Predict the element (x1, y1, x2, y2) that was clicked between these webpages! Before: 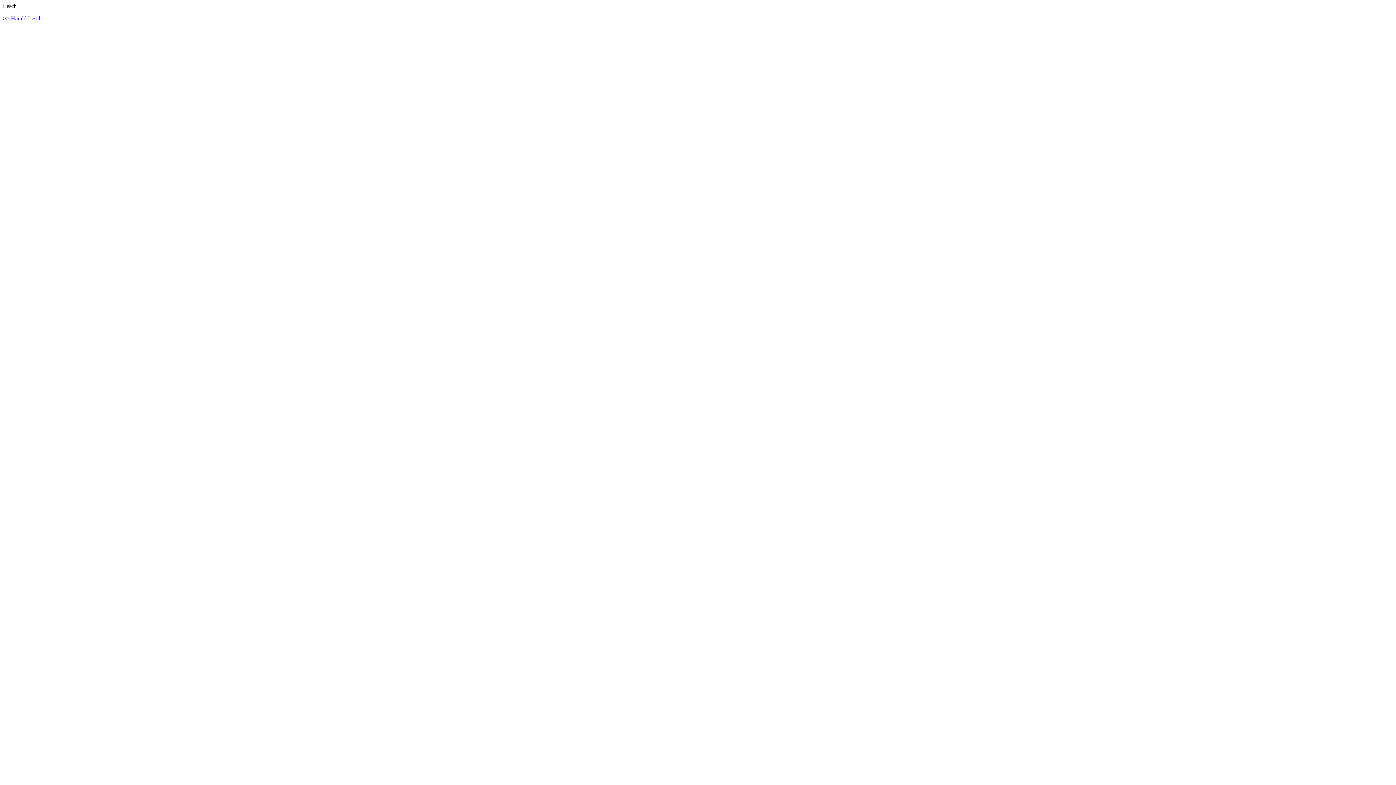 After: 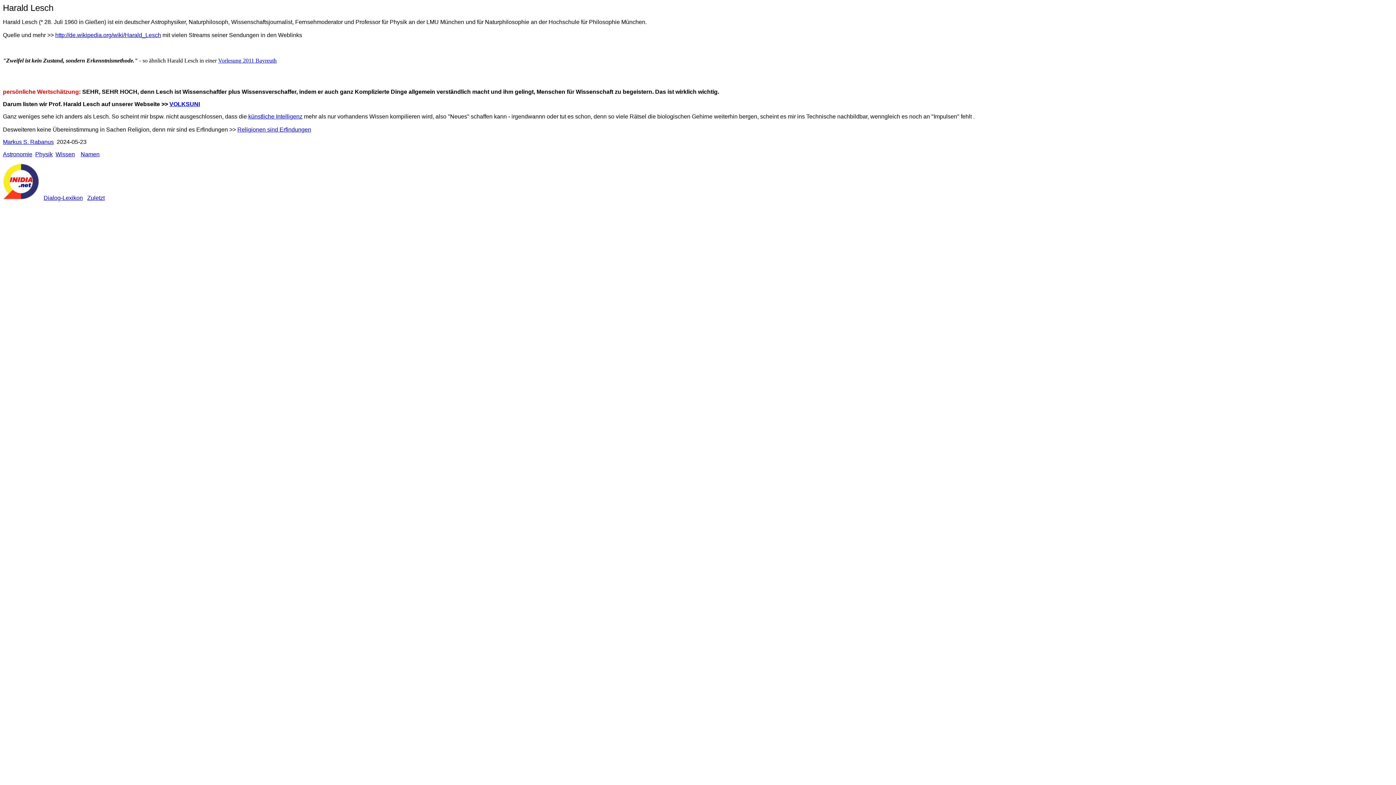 Action: label: Harald Lesch bbox: (10, 15, 41, 21)